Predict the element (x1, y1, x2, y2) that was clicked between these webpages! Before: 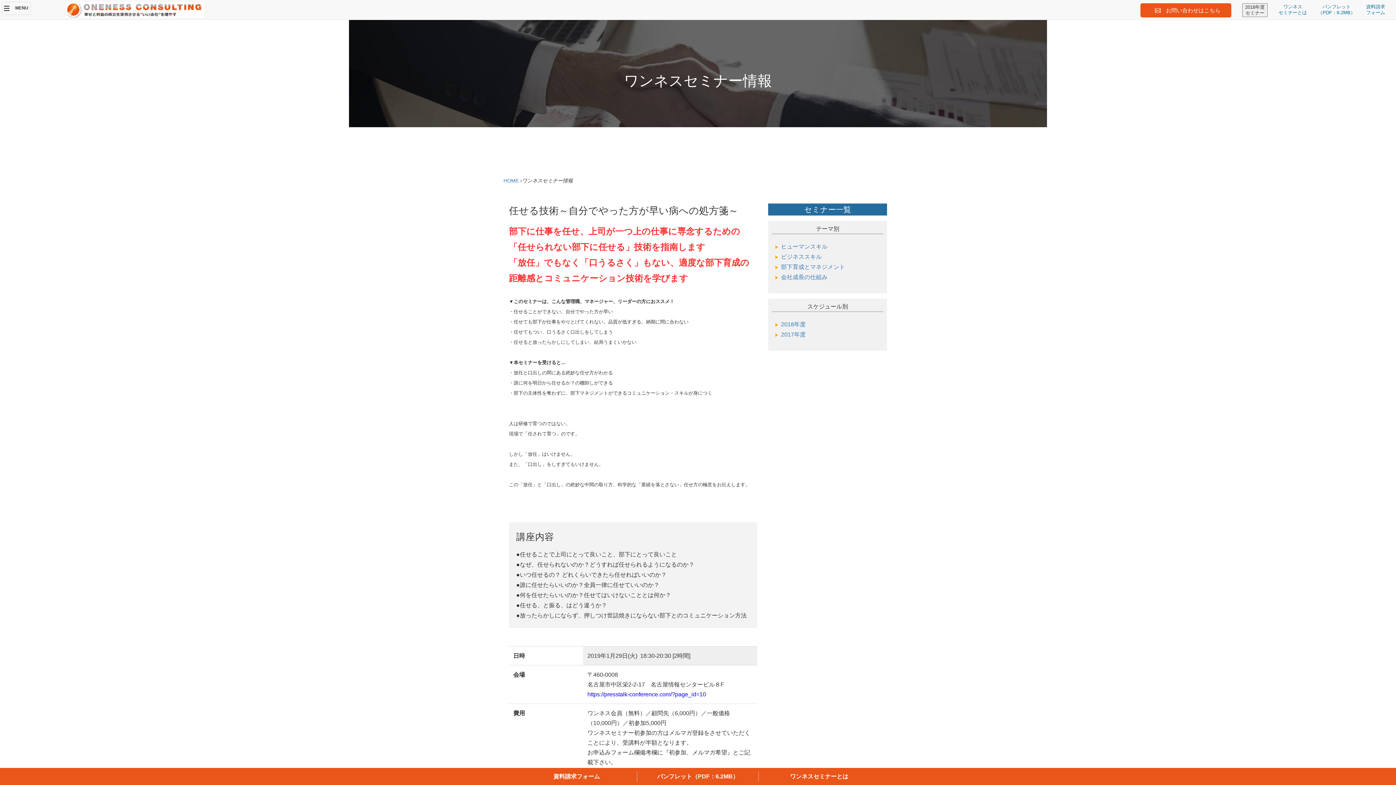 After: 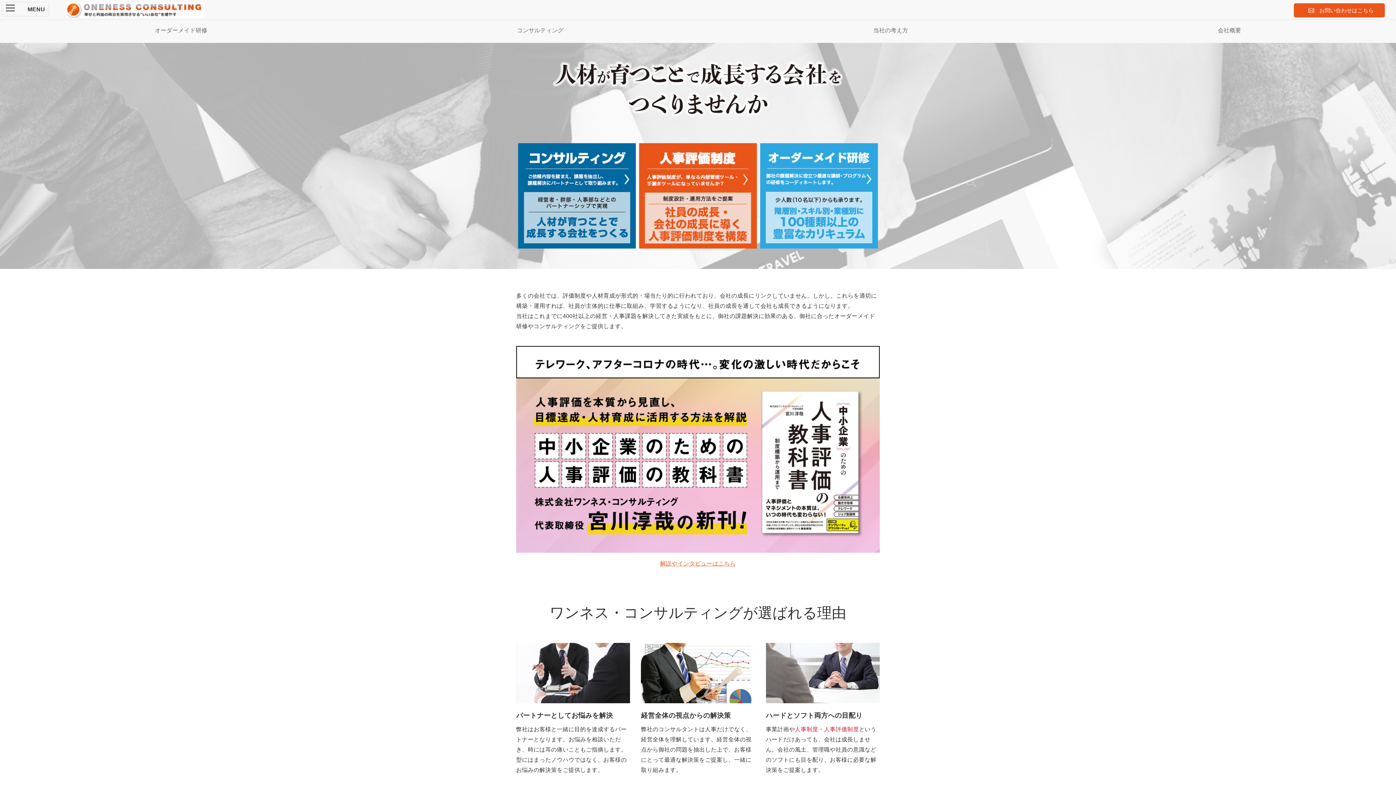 Action: label: HOME bbox: (503, 177, 518, 183)